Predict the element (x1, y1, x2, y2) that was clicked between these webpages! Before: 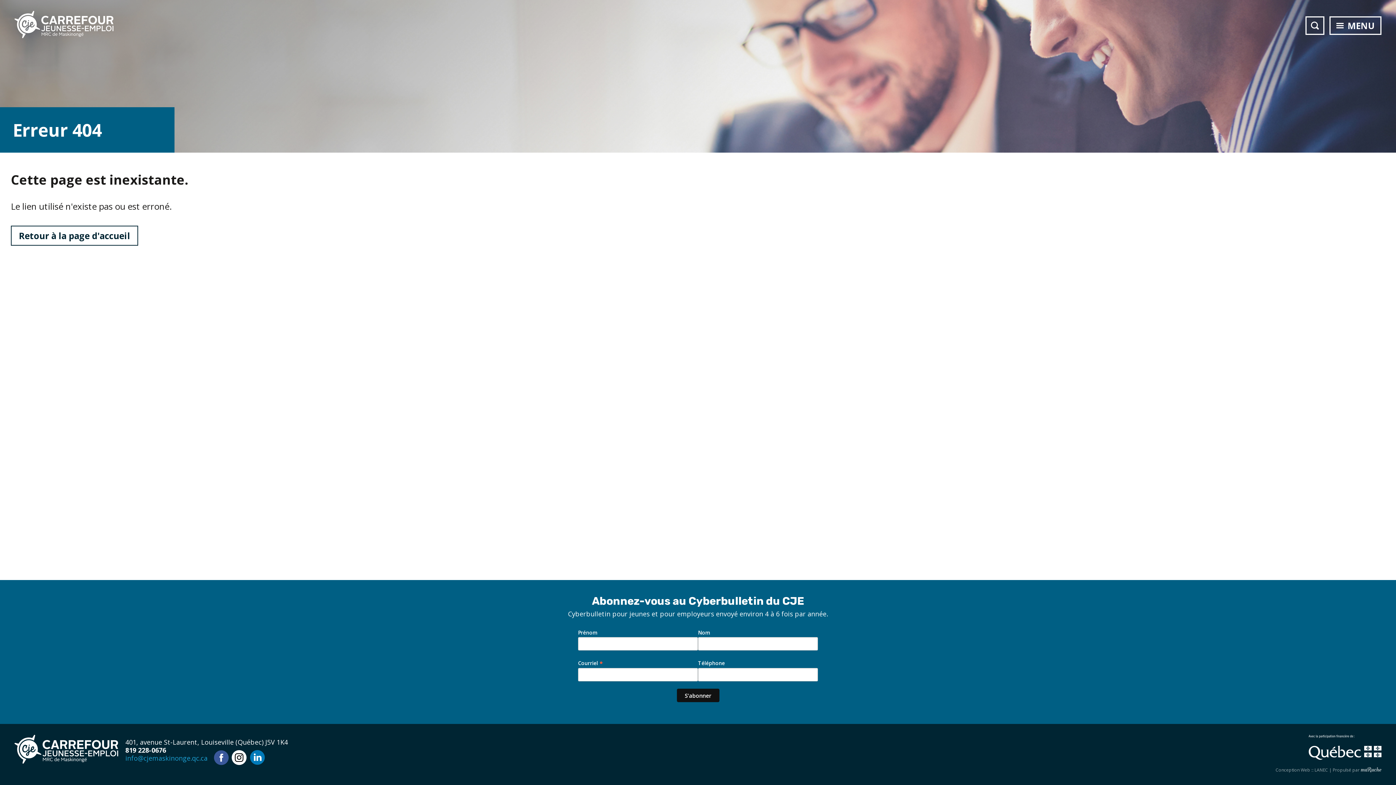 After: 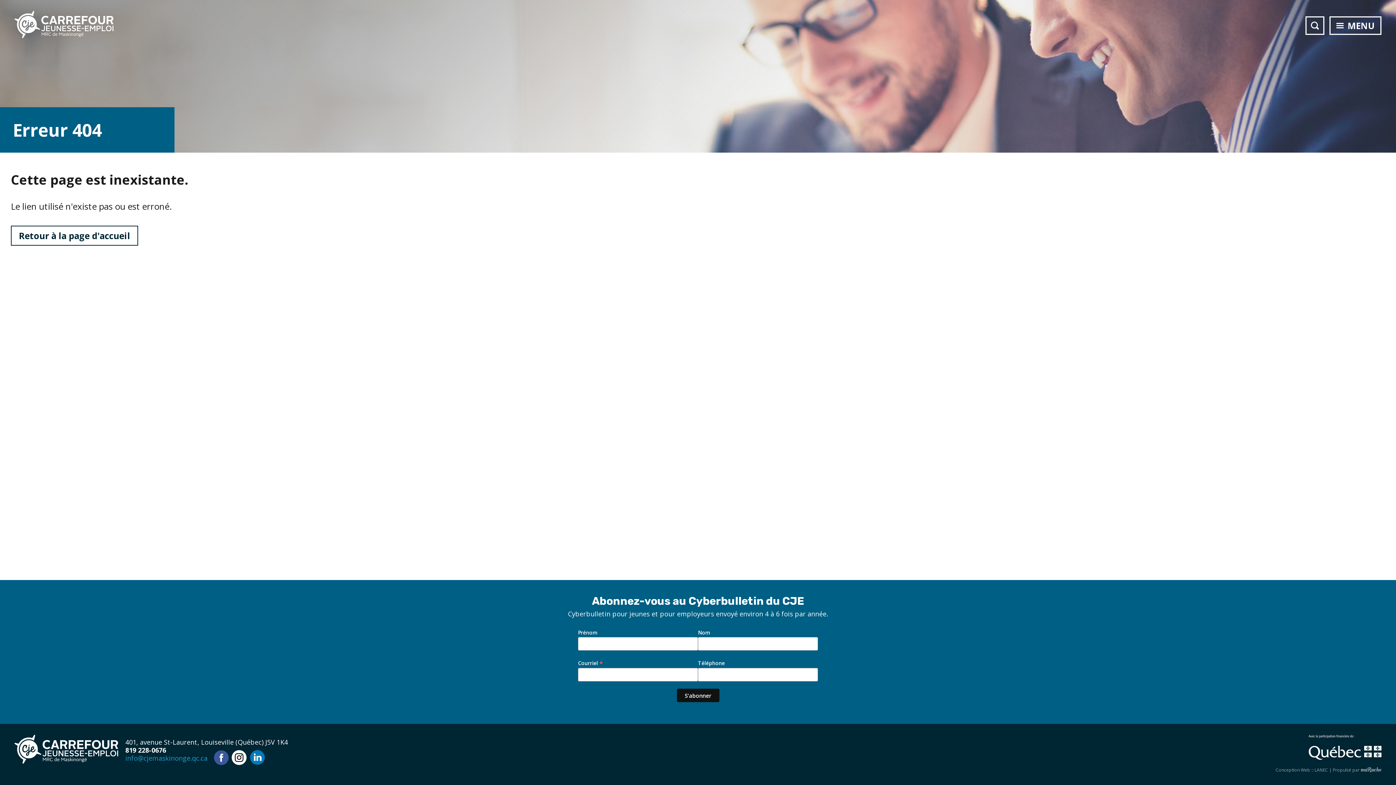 Action: bbox: (1309, 754, 1381, 762)